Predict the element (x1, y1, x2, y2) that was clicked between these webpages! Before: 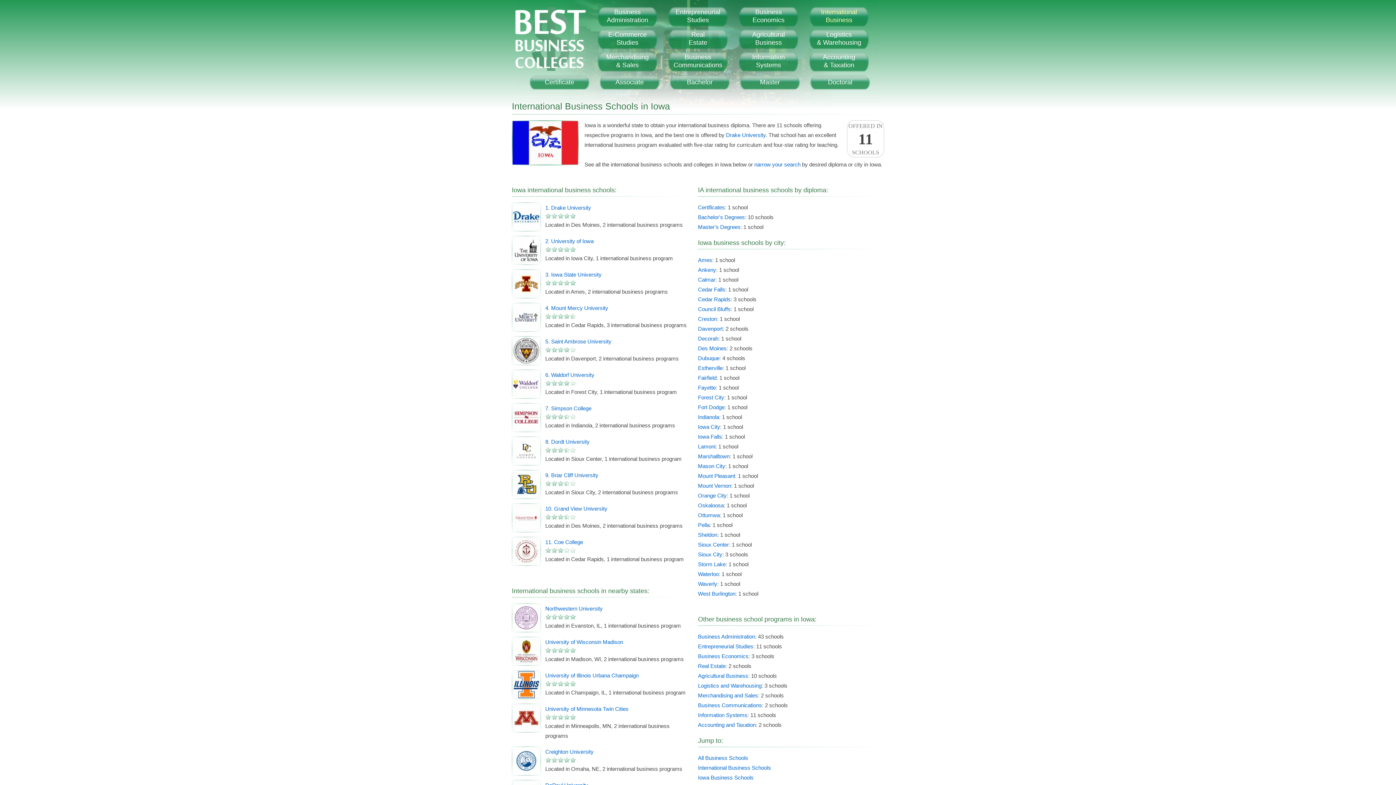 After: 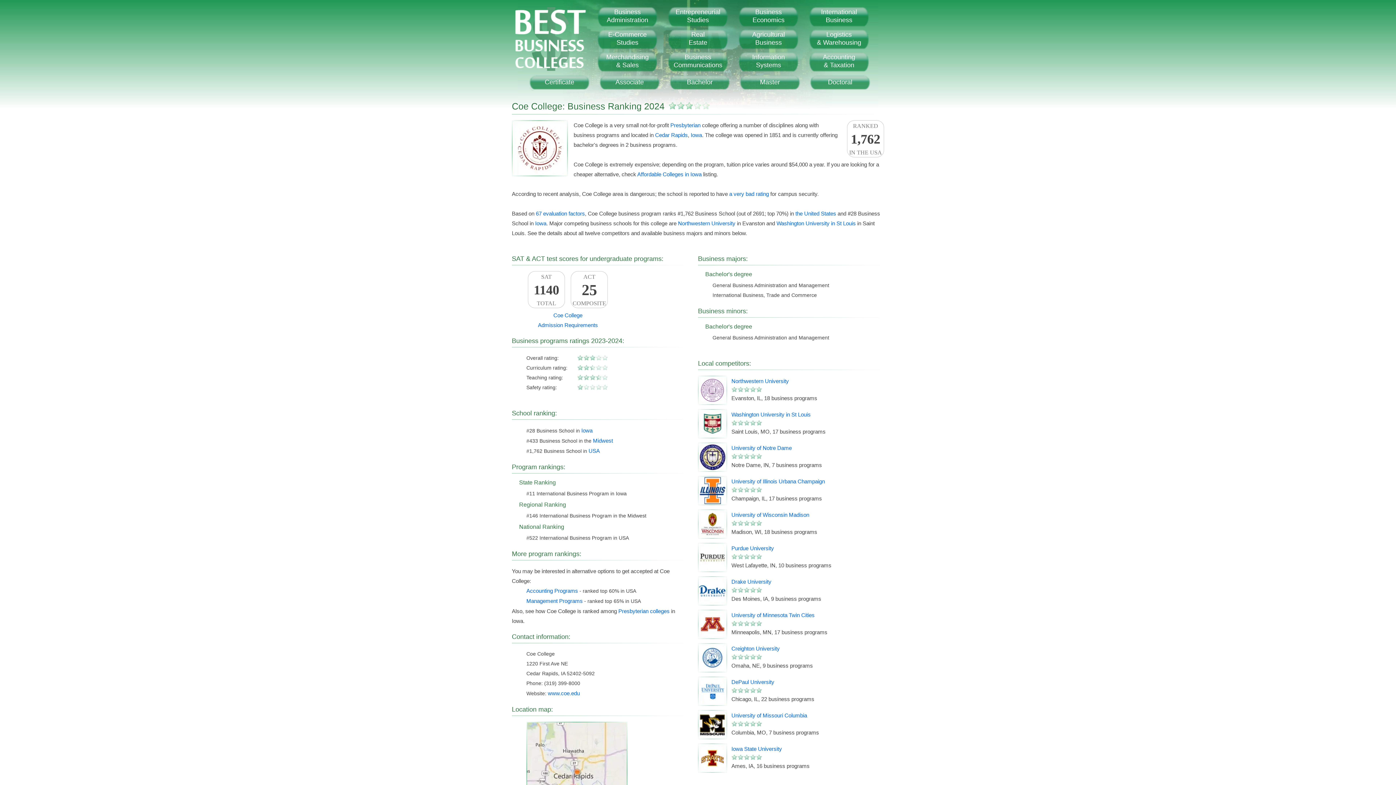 Action: bbox: (545, 537, 583, 547) label: 11. Coe College